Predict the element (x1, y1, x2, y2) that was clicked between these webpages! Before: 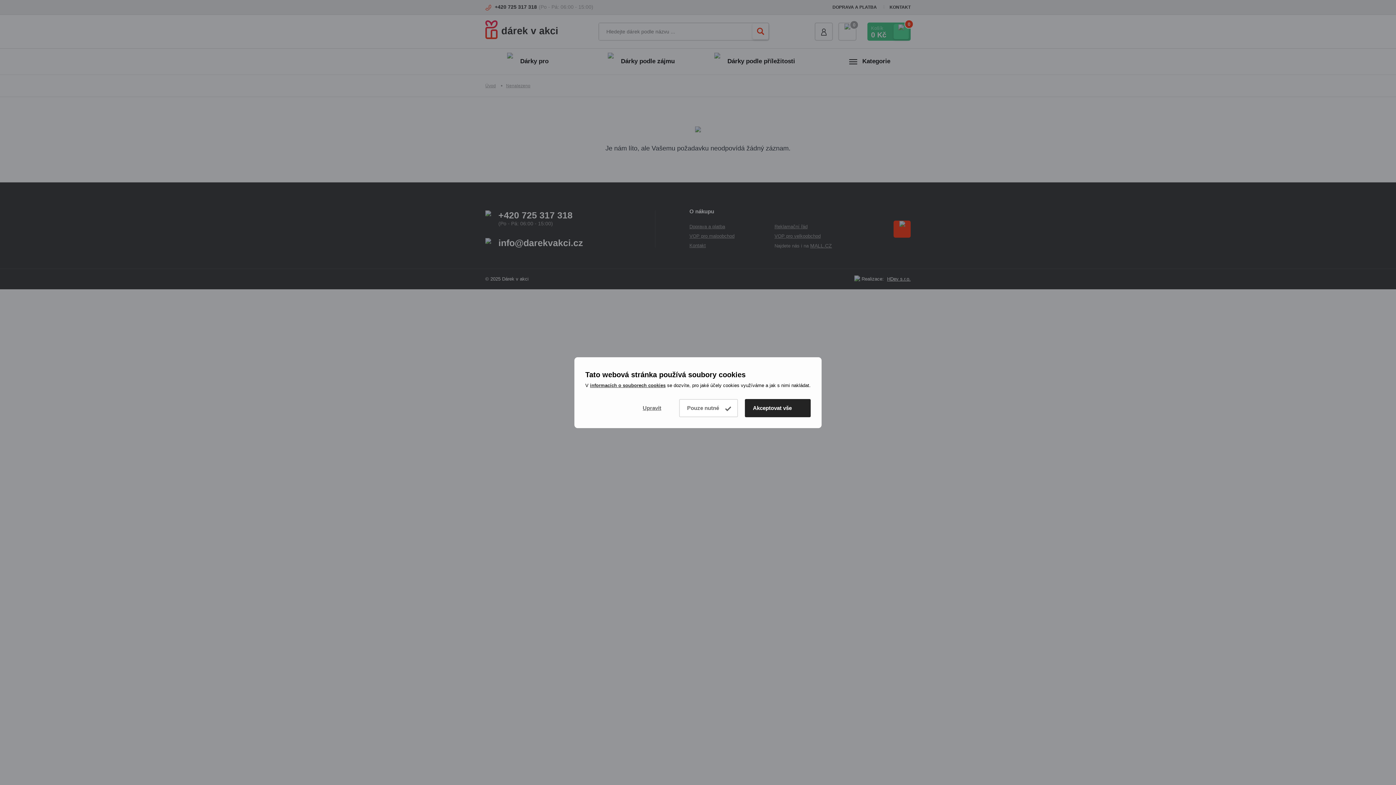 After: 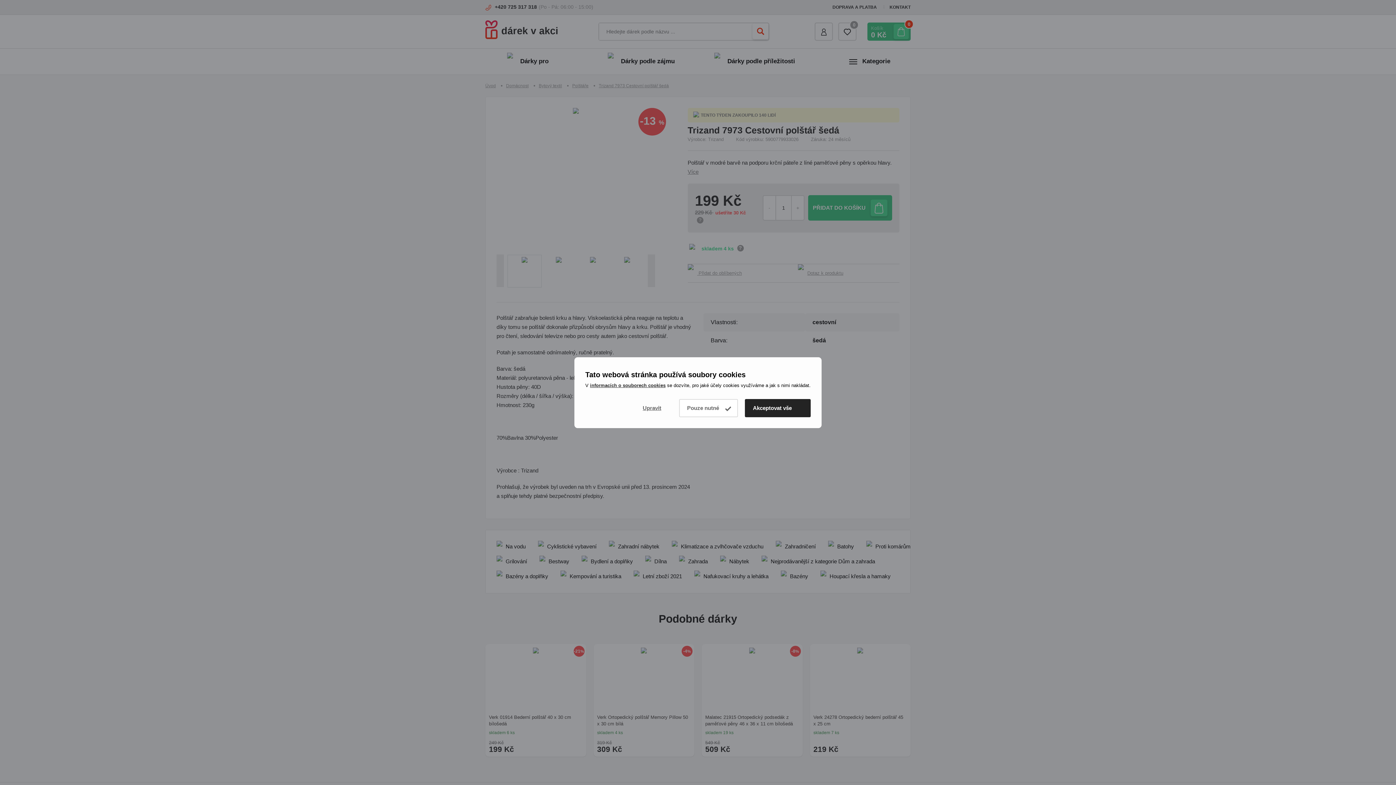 Action: bbox: (745, 399, 810, 417) label: Akceptovat vše